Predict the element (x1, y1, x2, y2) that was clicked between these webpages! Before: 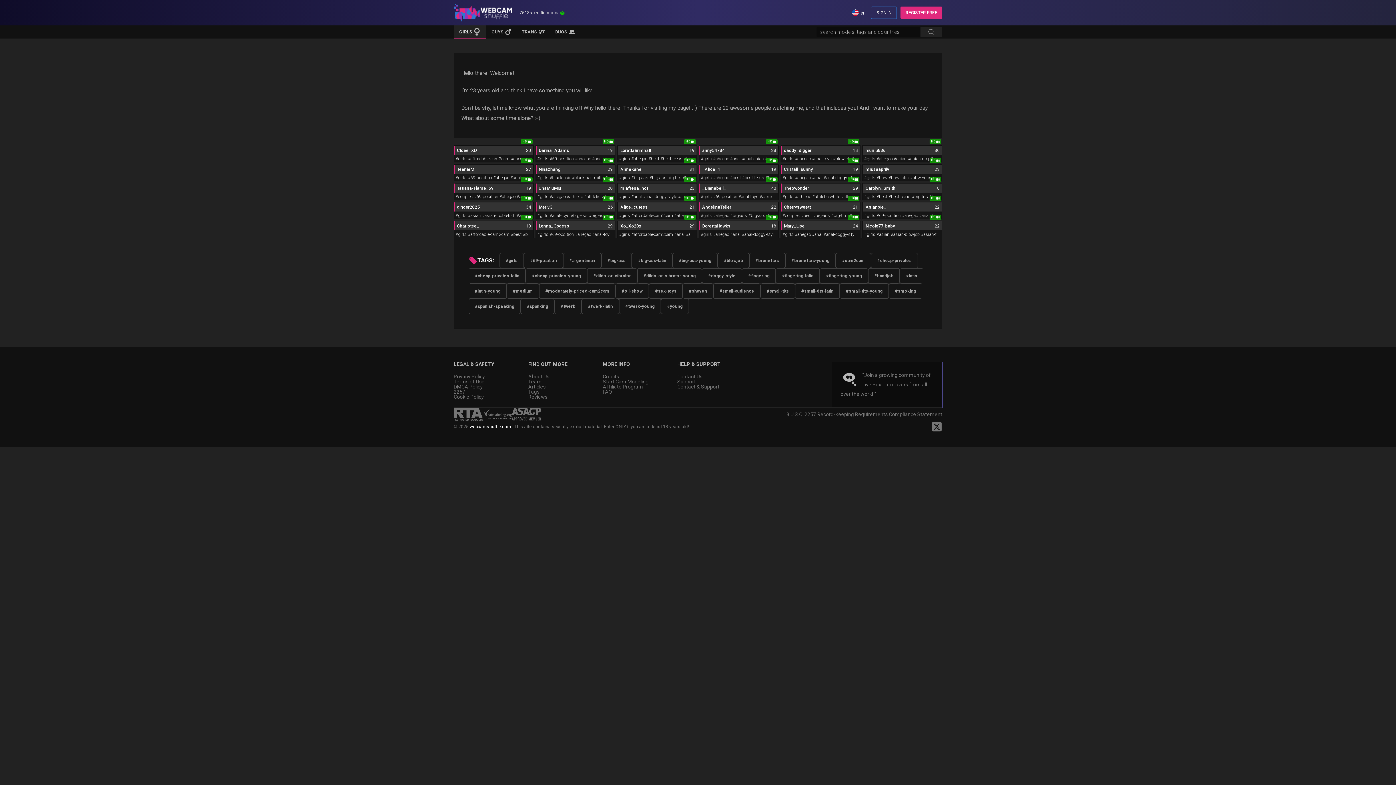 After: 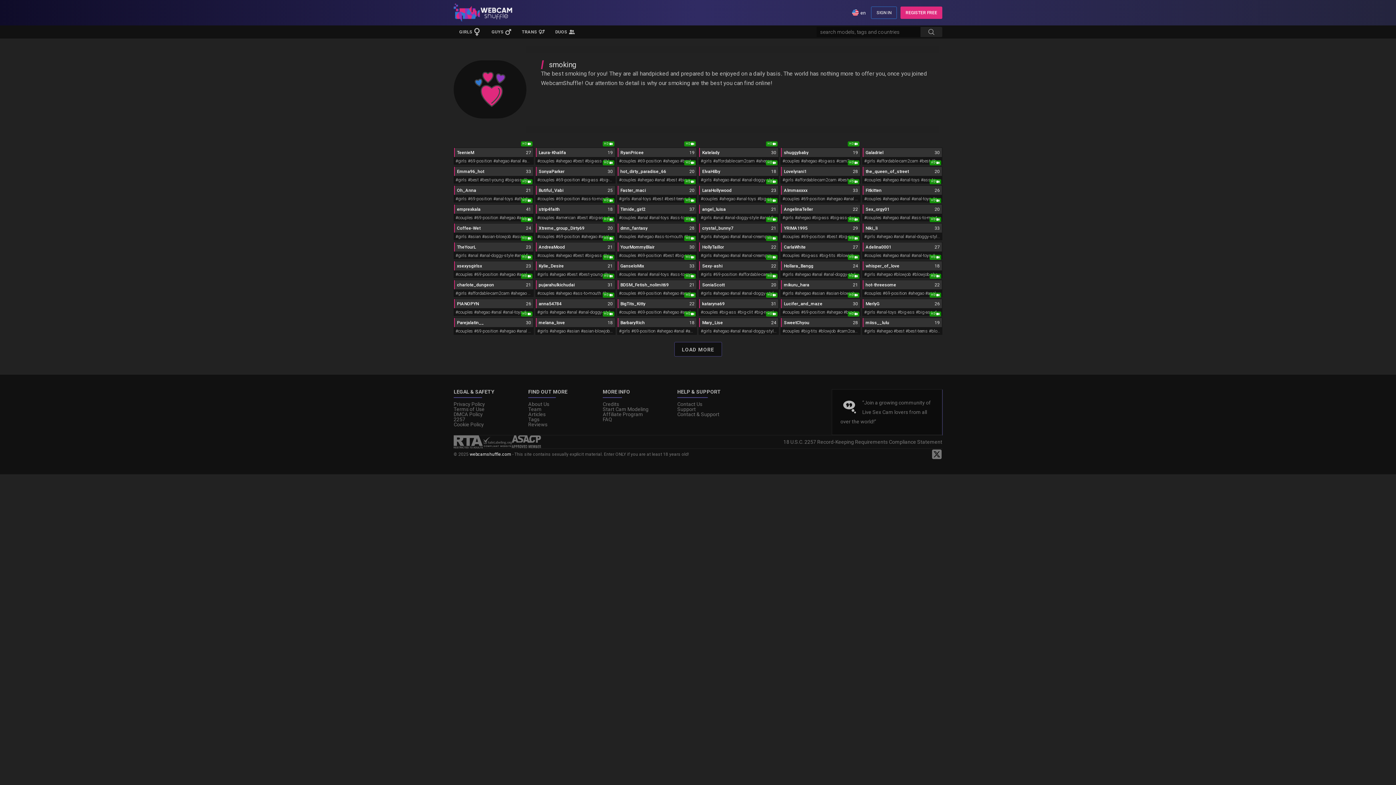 Action: label: #smoking bbox: (889, 283, 922, 298)